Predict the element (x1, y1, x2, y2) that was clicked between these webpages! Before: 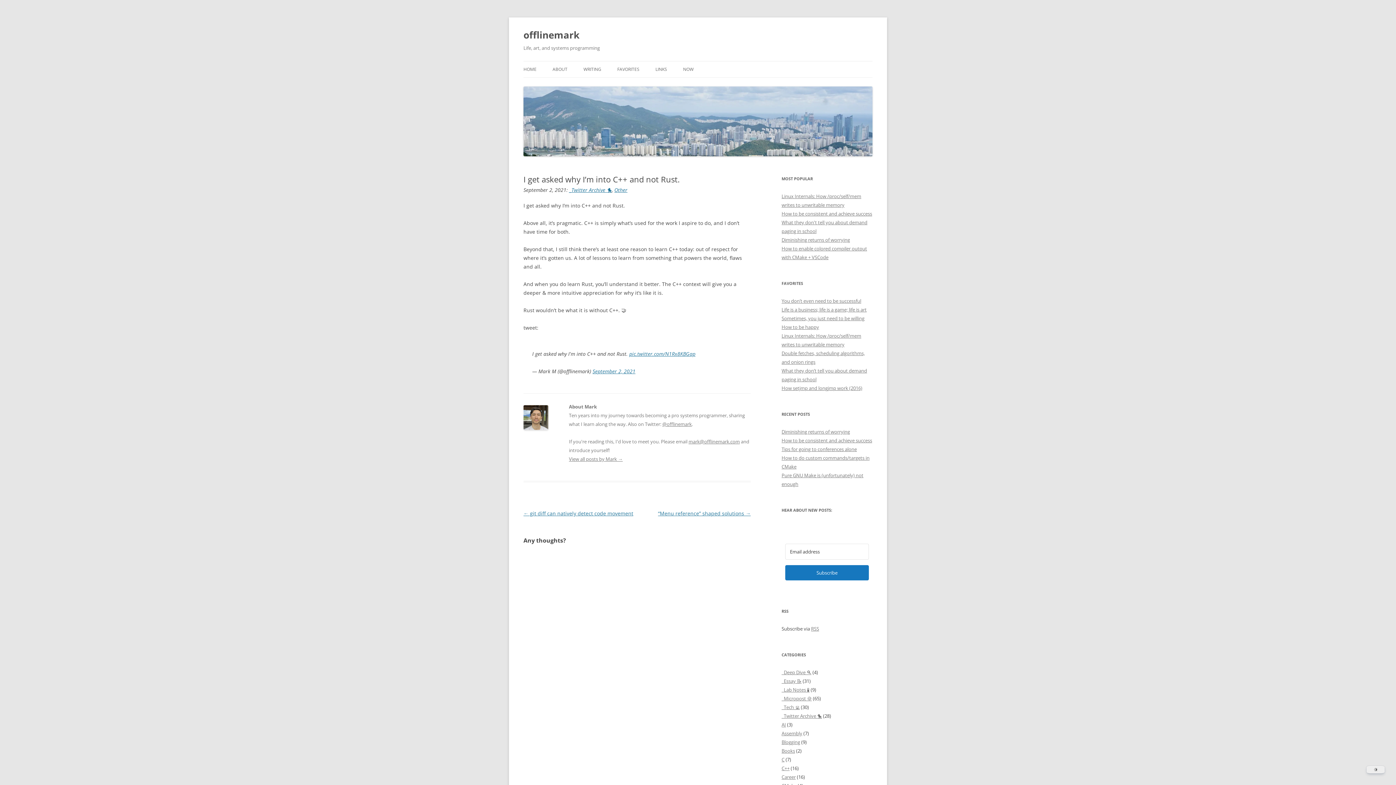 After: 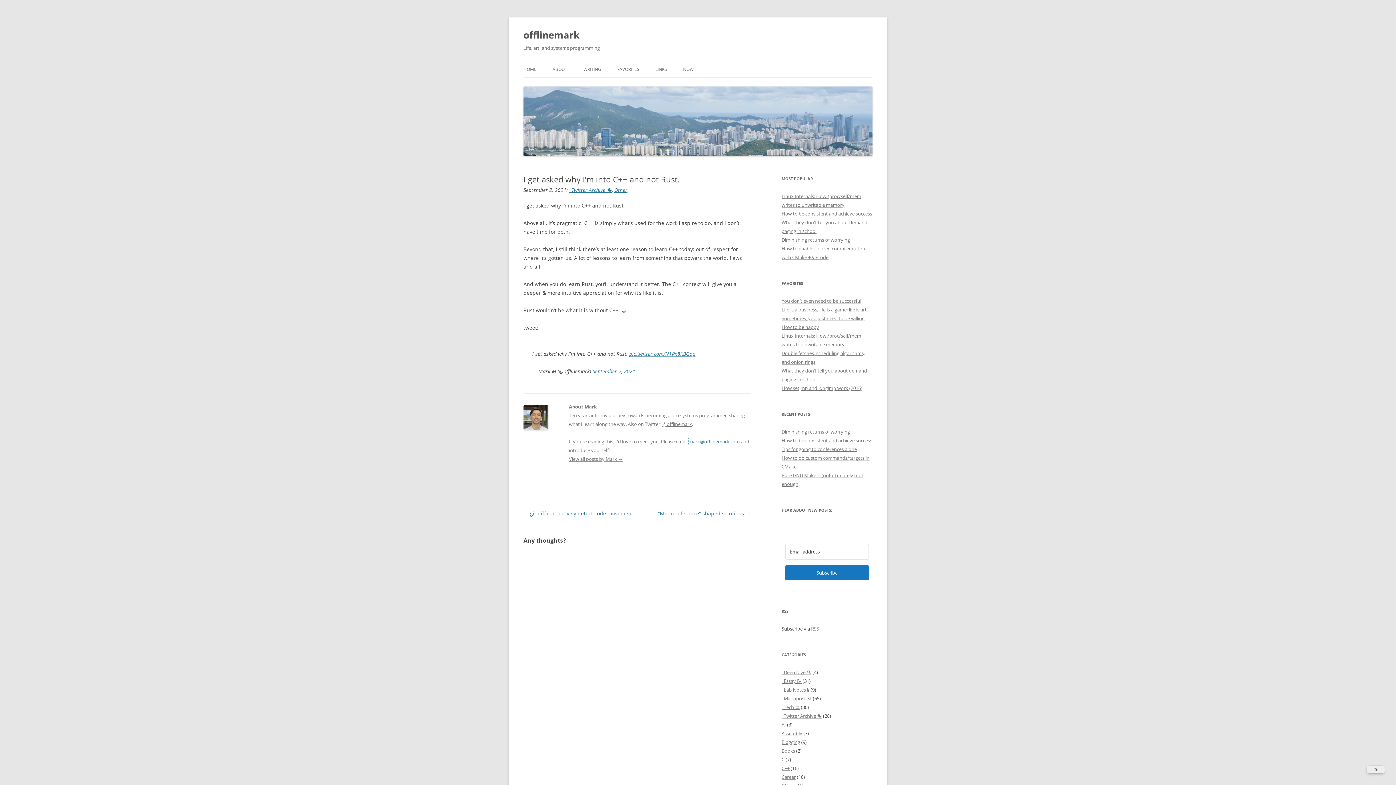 Action: label: mark@offlinemark.com bbox: (688, 438, 740, 444)